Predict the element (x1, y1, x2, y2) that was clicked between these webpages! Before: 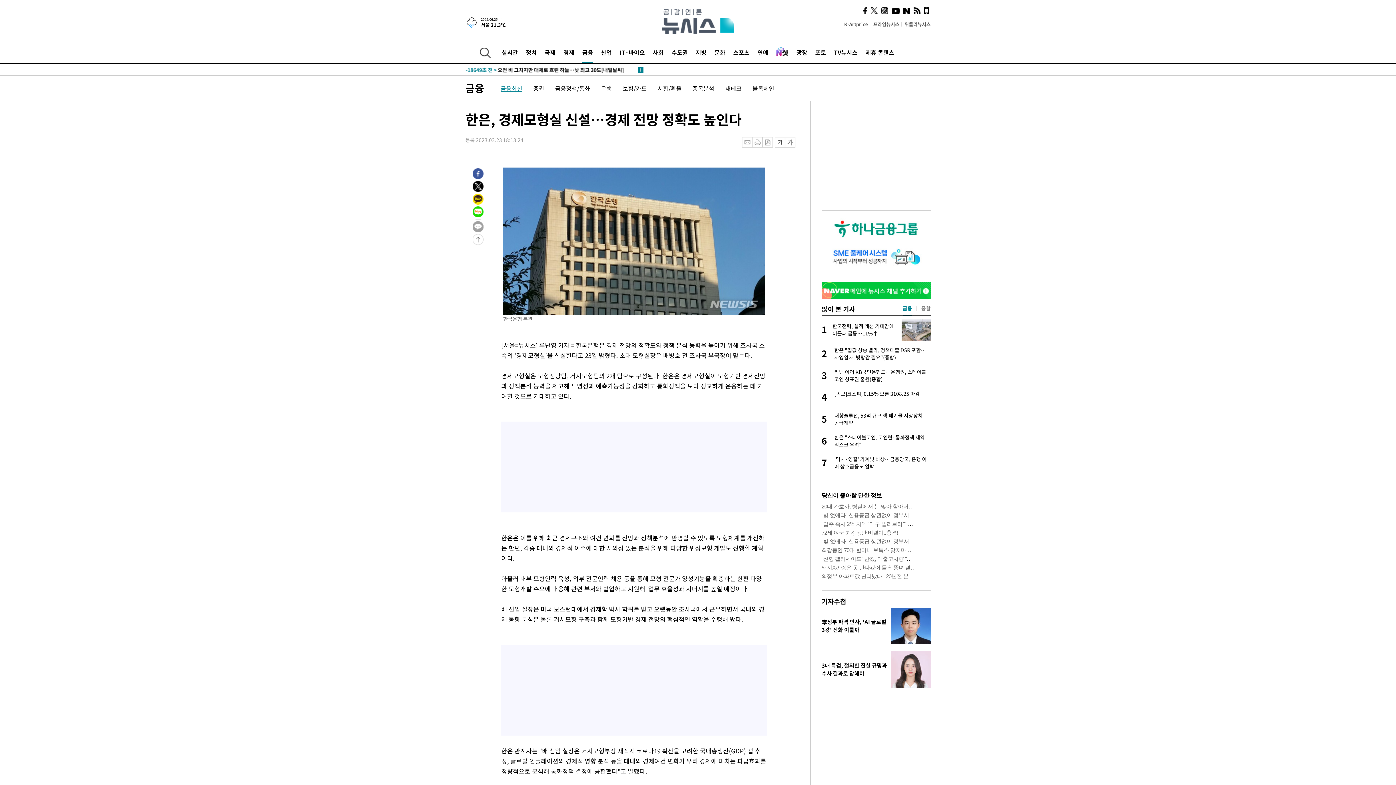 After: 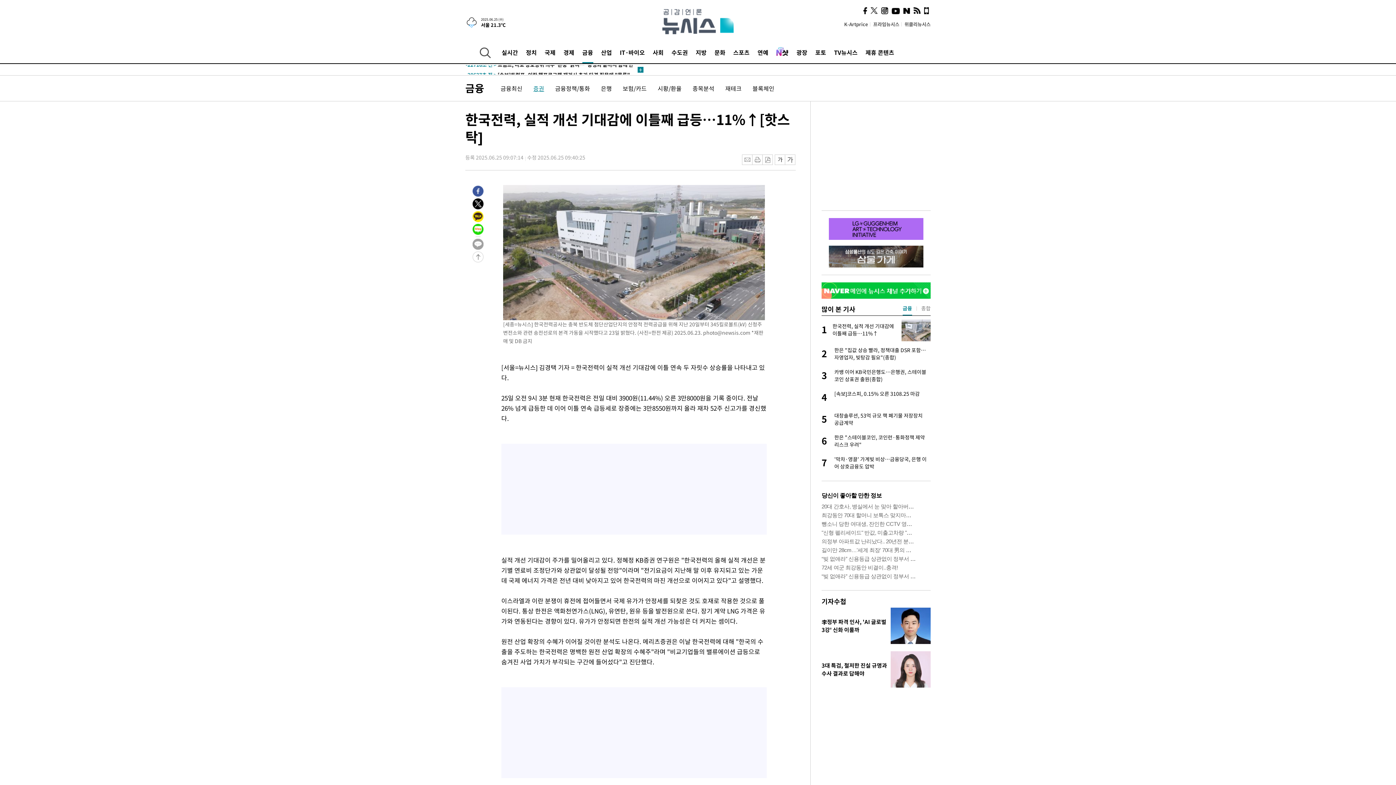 Action: label: 1
한국전력, 실적 개선 기대감에 이틀째 급등…11%↑ bbox: (821, 322, 901, 337)